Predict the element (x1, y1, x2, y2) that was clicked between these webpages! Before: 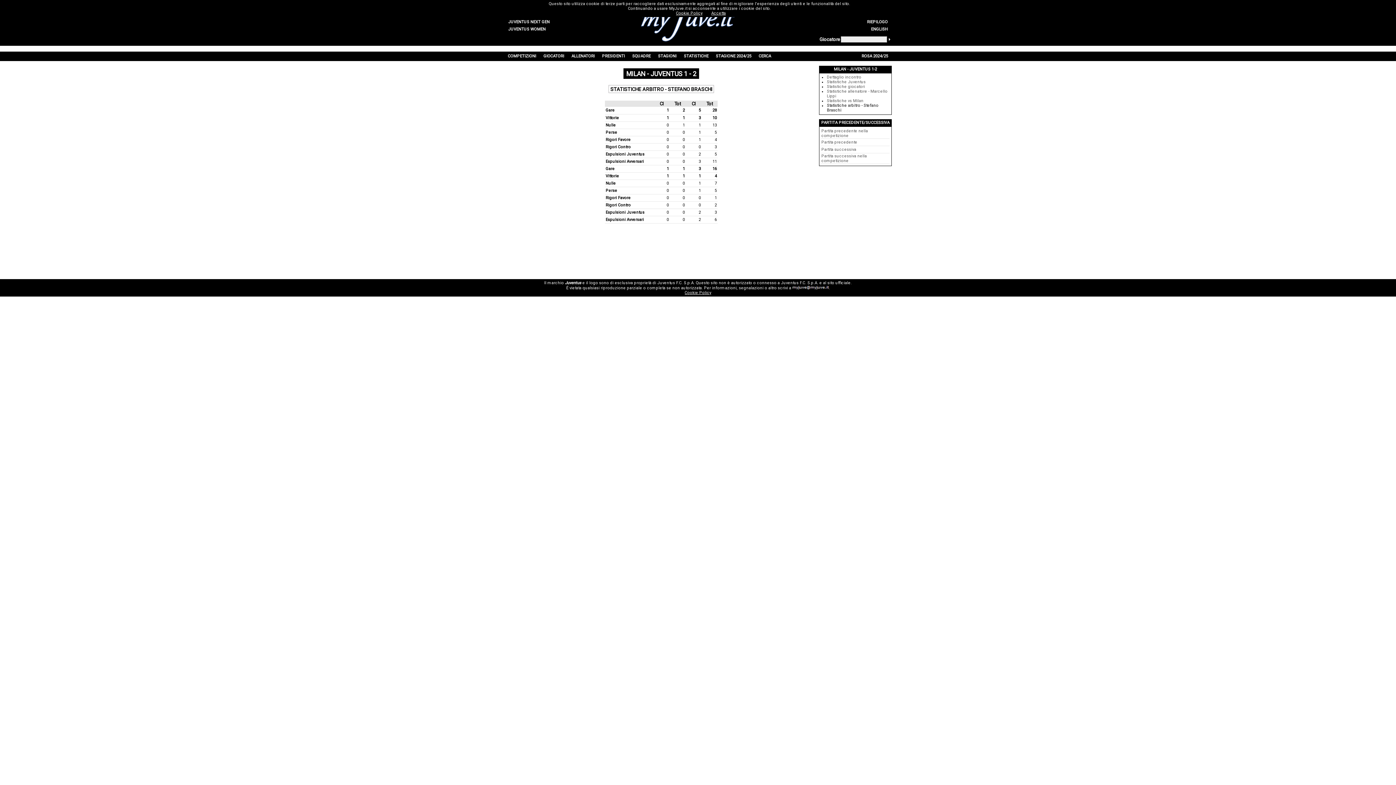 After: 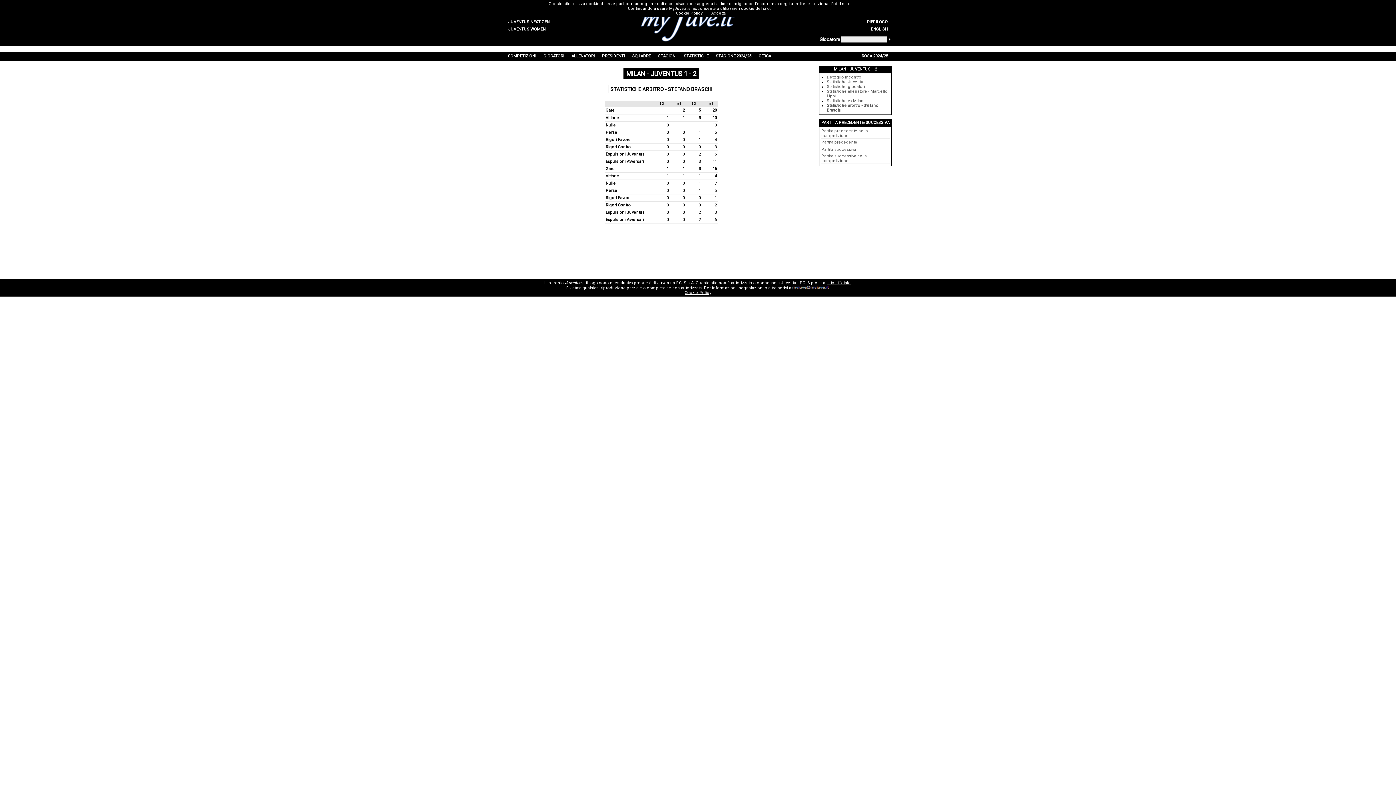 Action: label: sito ufficiale bbox: (827, 280, 850, 285)